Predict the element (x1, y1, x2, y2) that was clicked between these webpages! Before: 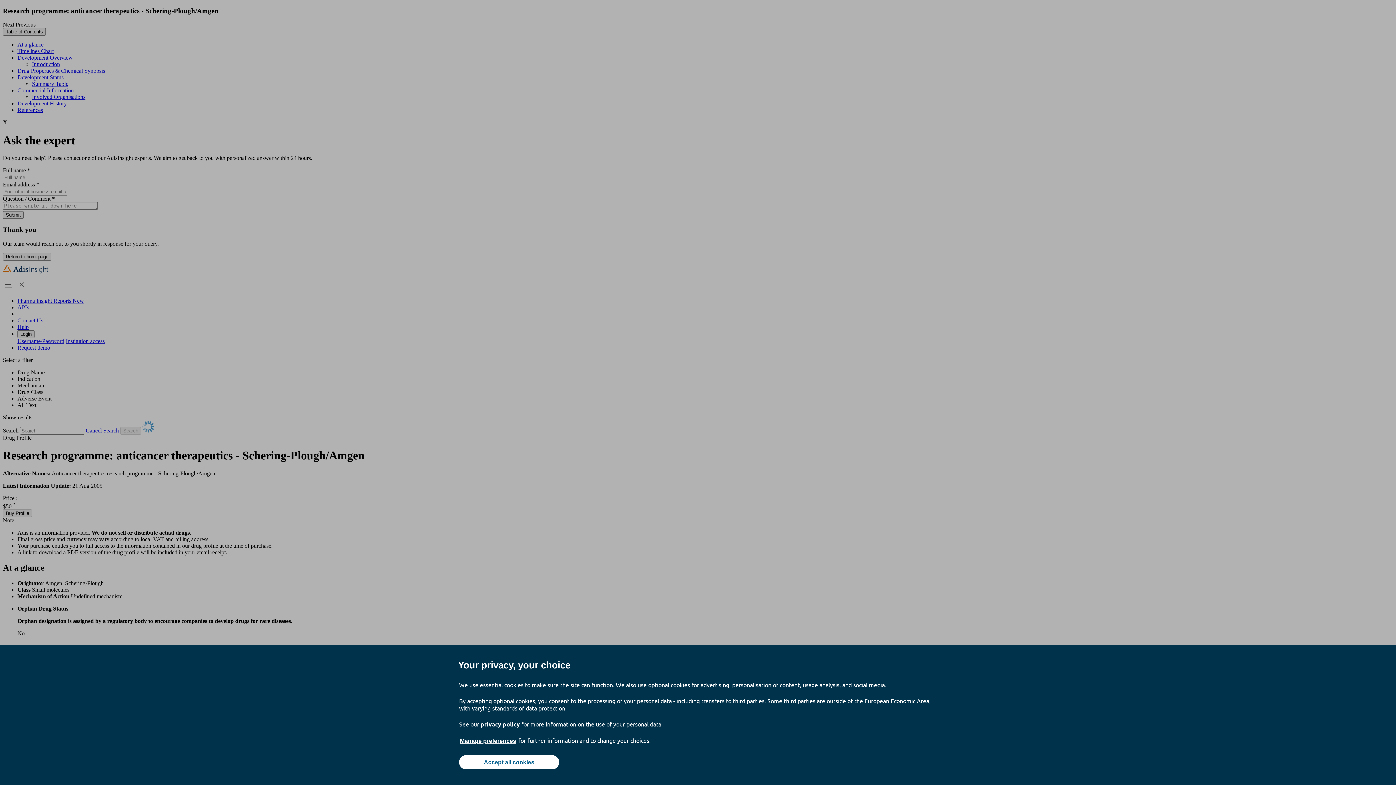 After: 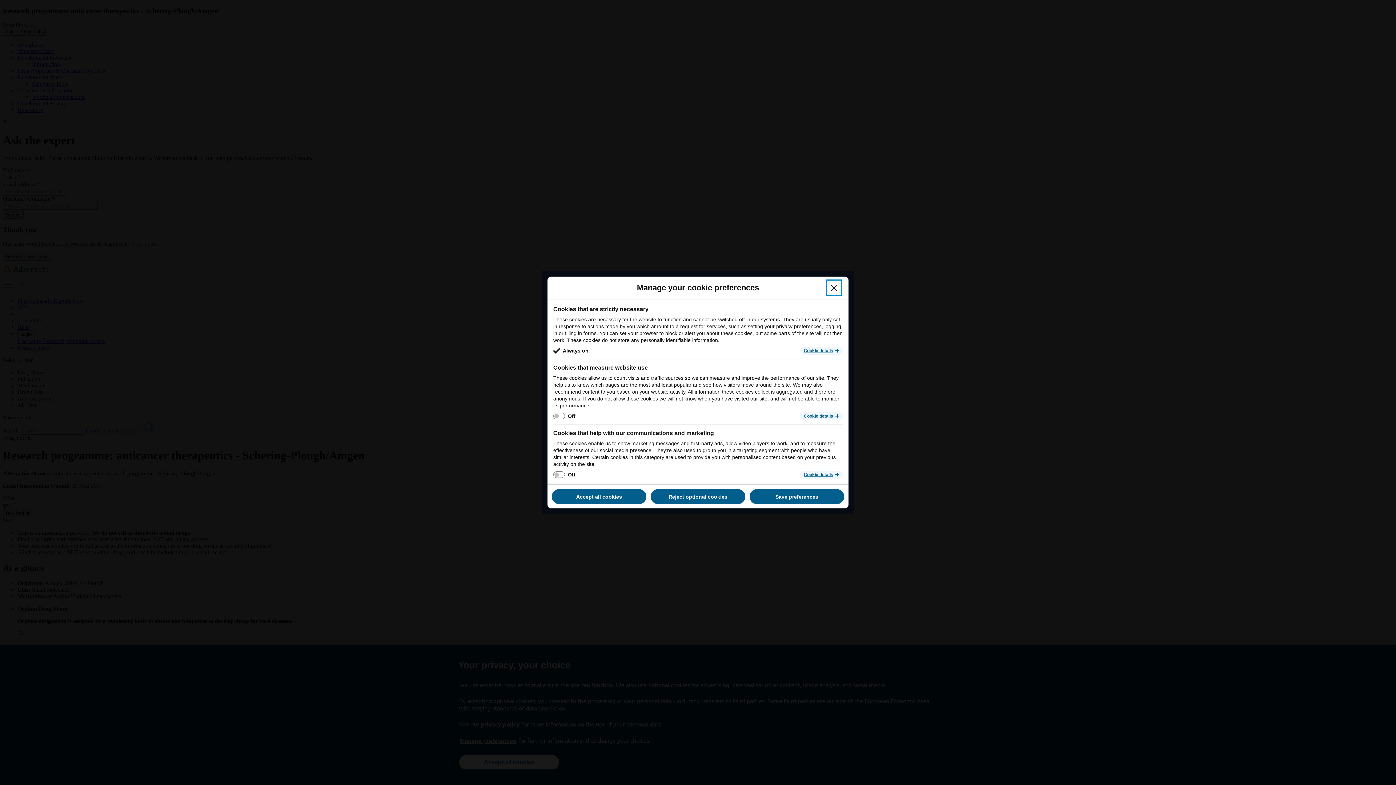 Action: bbox: (459, 737, 517, 745) label: Manage preferences